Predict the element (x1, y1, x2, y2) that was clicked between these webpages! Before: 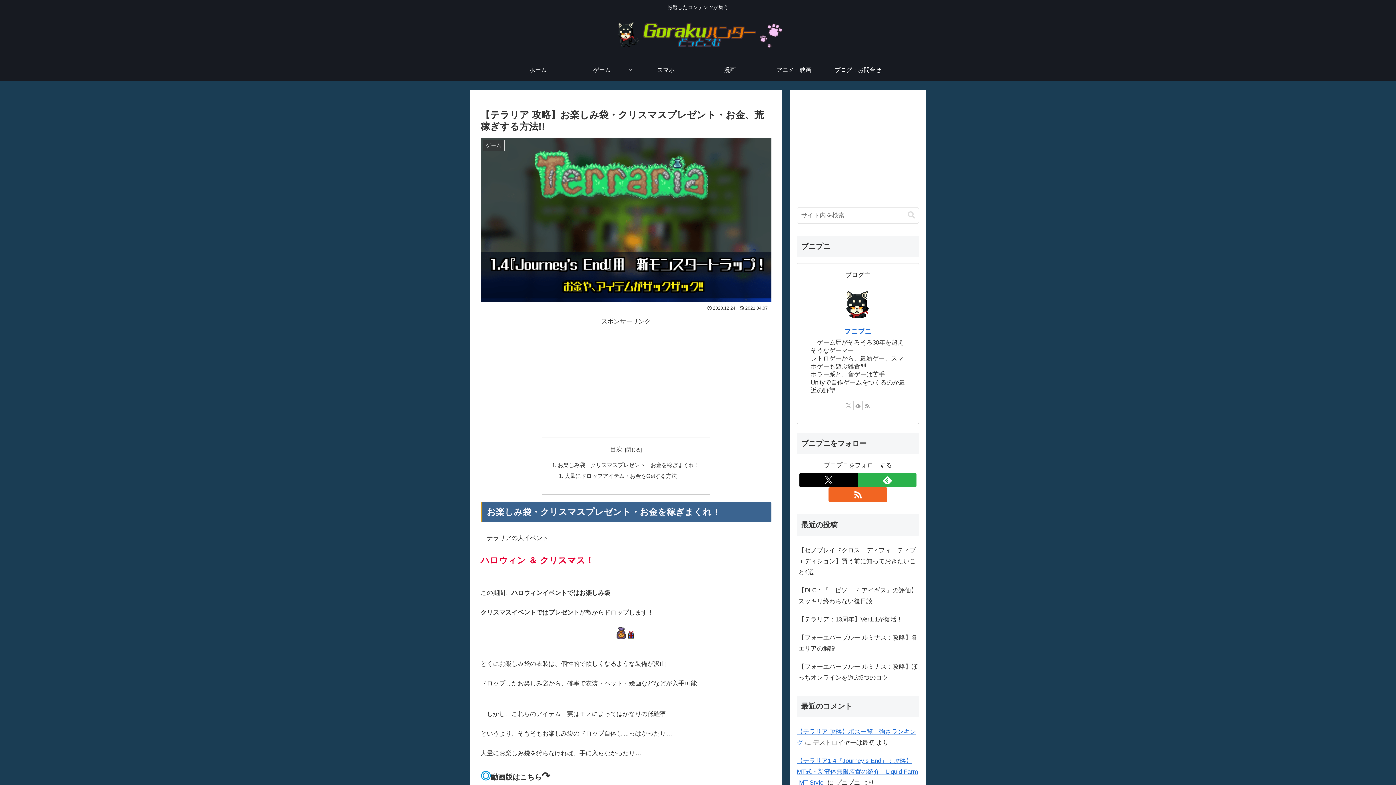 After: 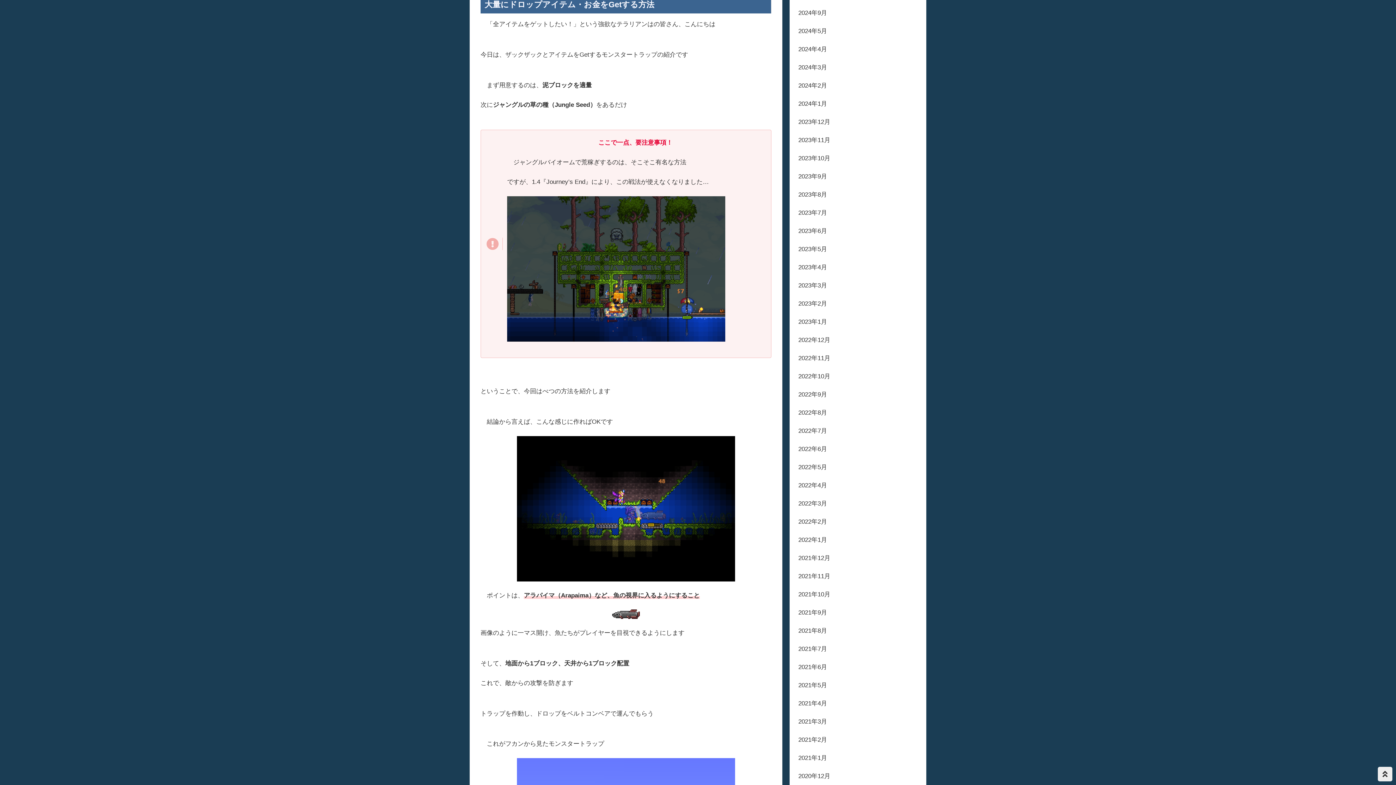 Action: label: 大量にドロップアイテム・お金をGetする方法 bbox: (564, 473, 676, 479)